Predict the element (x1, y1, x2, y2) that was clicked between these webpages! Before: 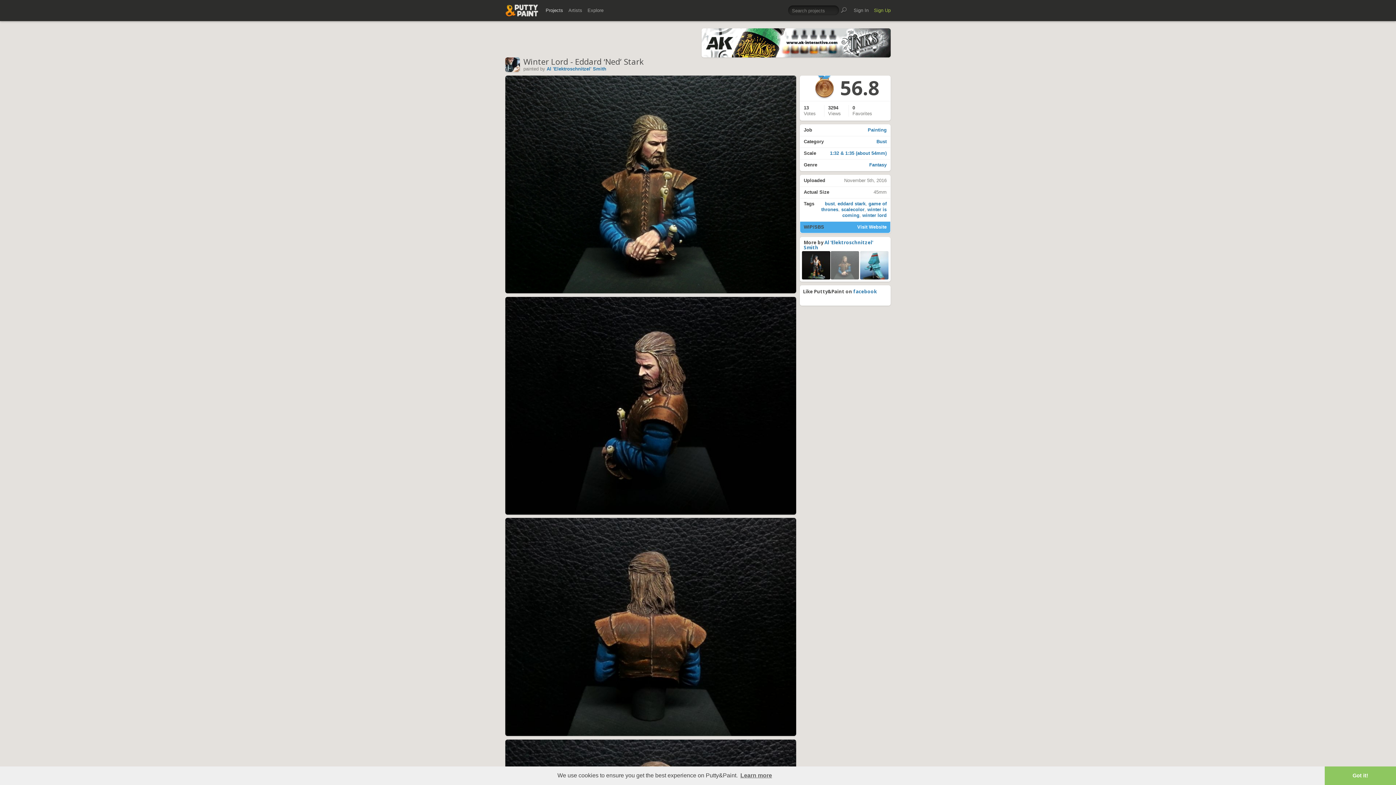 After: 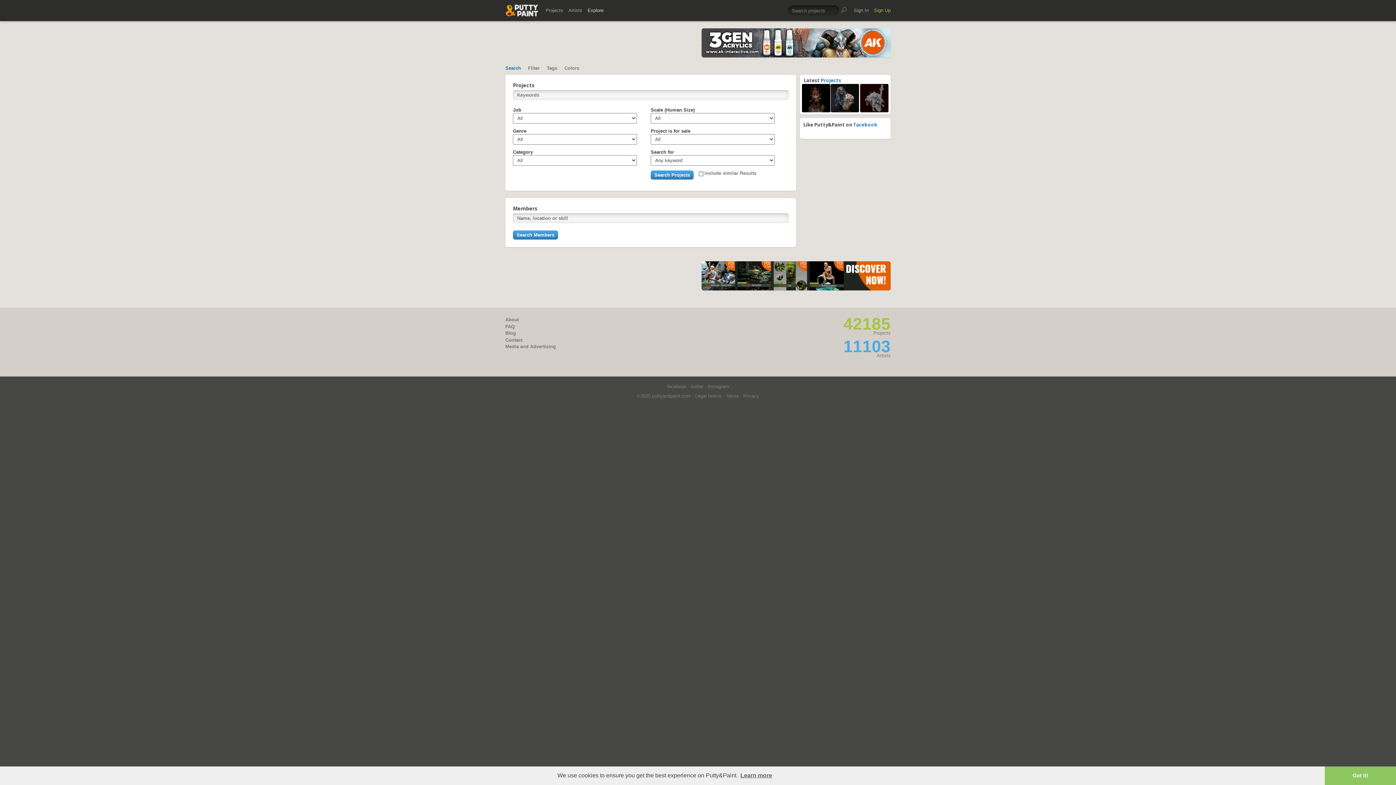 Action: bbox: (587, 4, 603, 16) label: Explore